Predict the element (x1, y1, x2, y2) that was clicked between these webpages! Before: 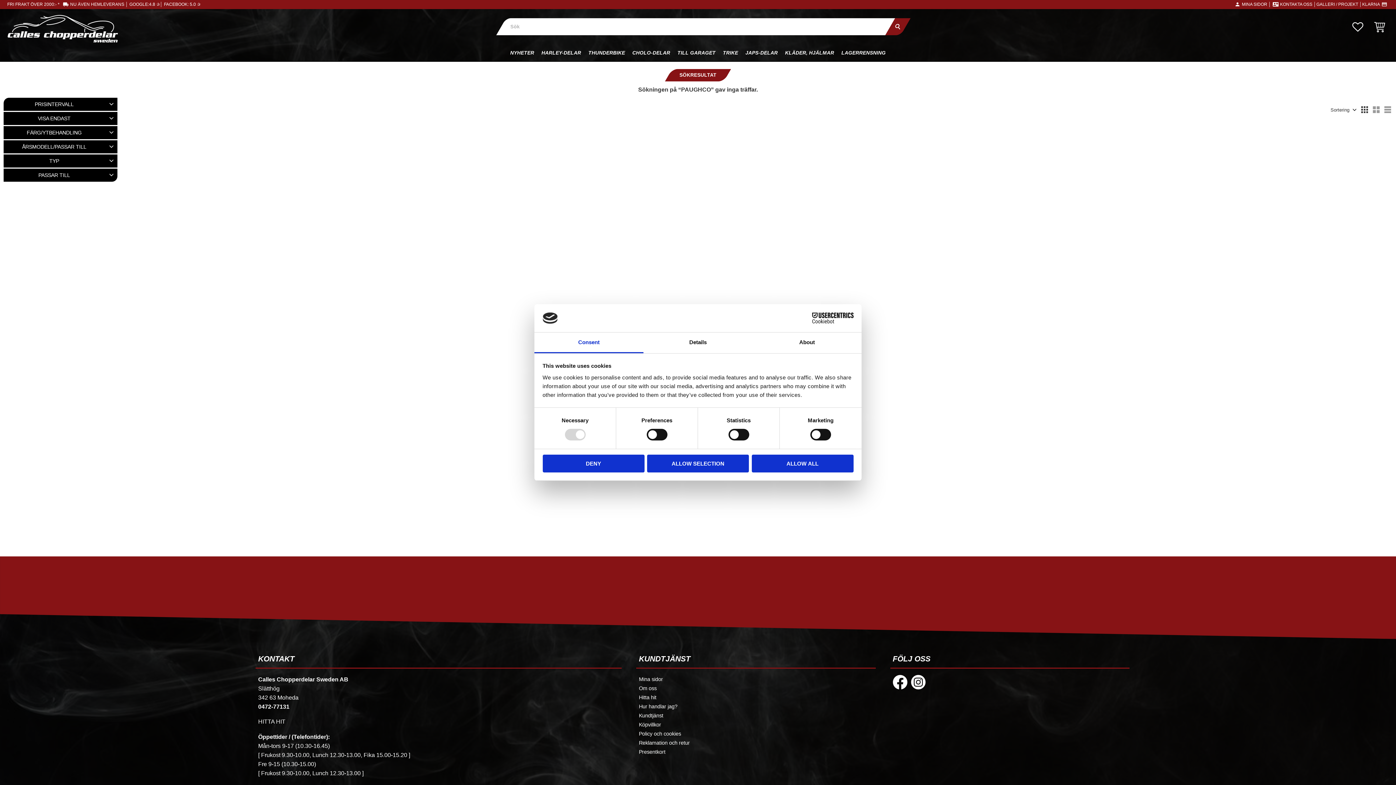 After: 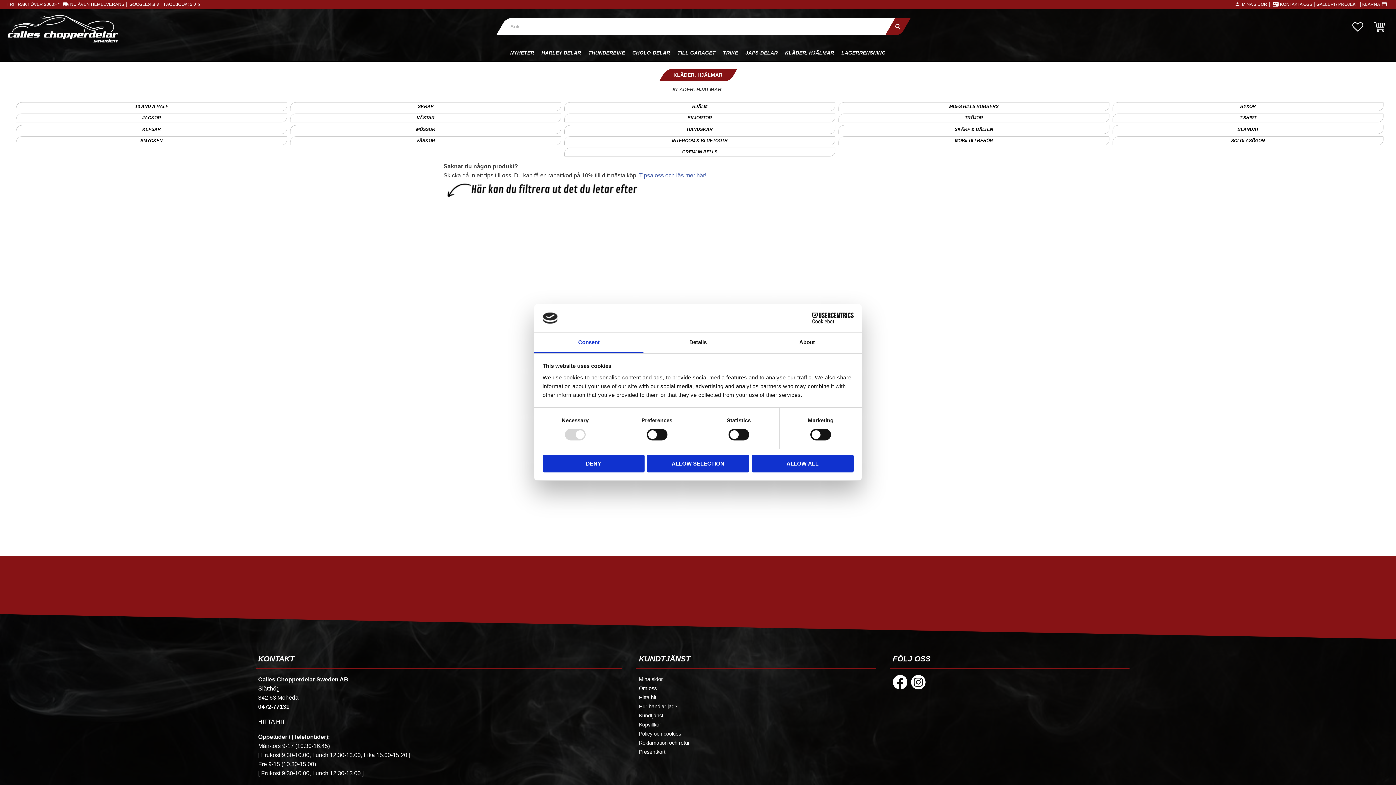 Action: label: KLÄDER, HJÄLMAR bbox: (781, 48, 838, 61)